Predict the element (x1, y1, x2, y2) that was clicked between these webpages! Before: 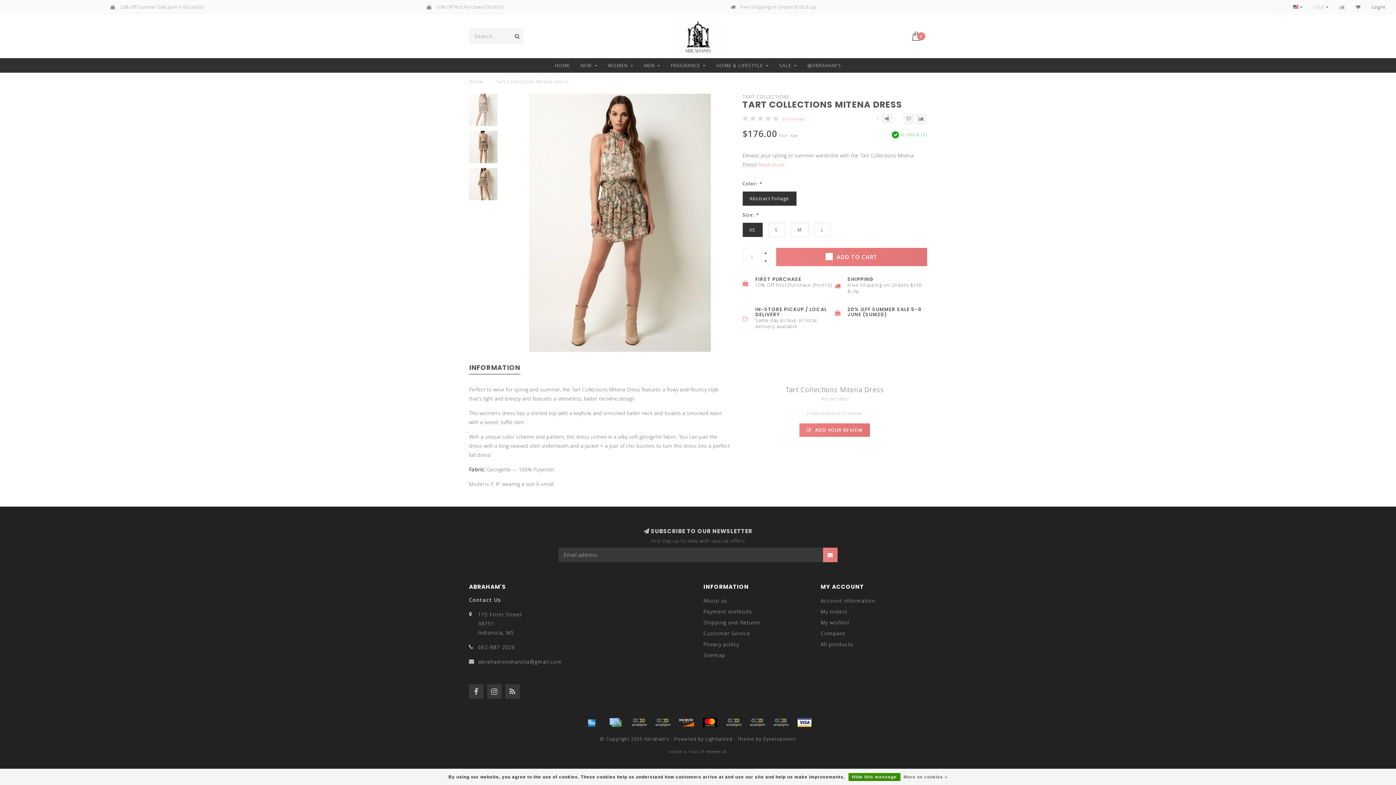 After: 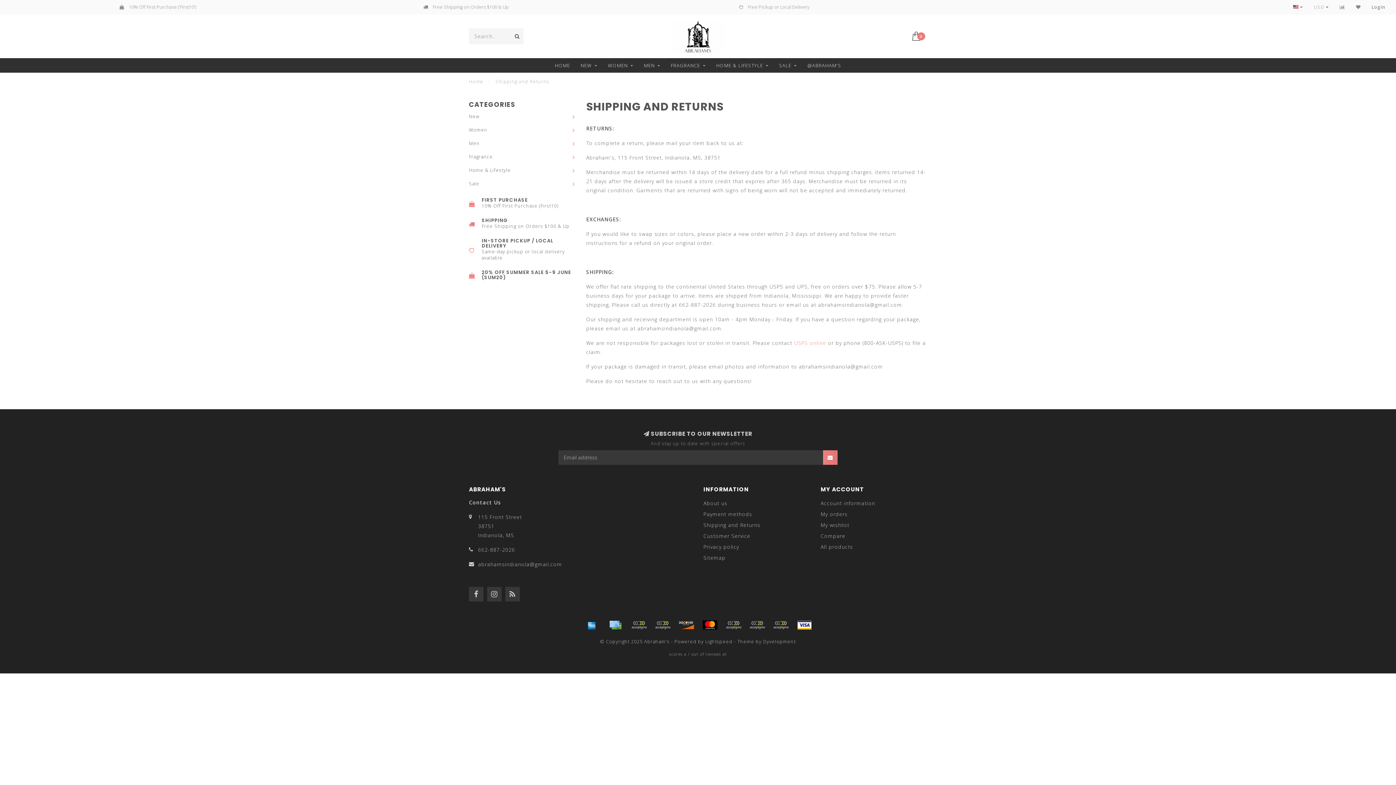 Action: bbox: (703, 617, 760, 628) label: Shipping and Returns